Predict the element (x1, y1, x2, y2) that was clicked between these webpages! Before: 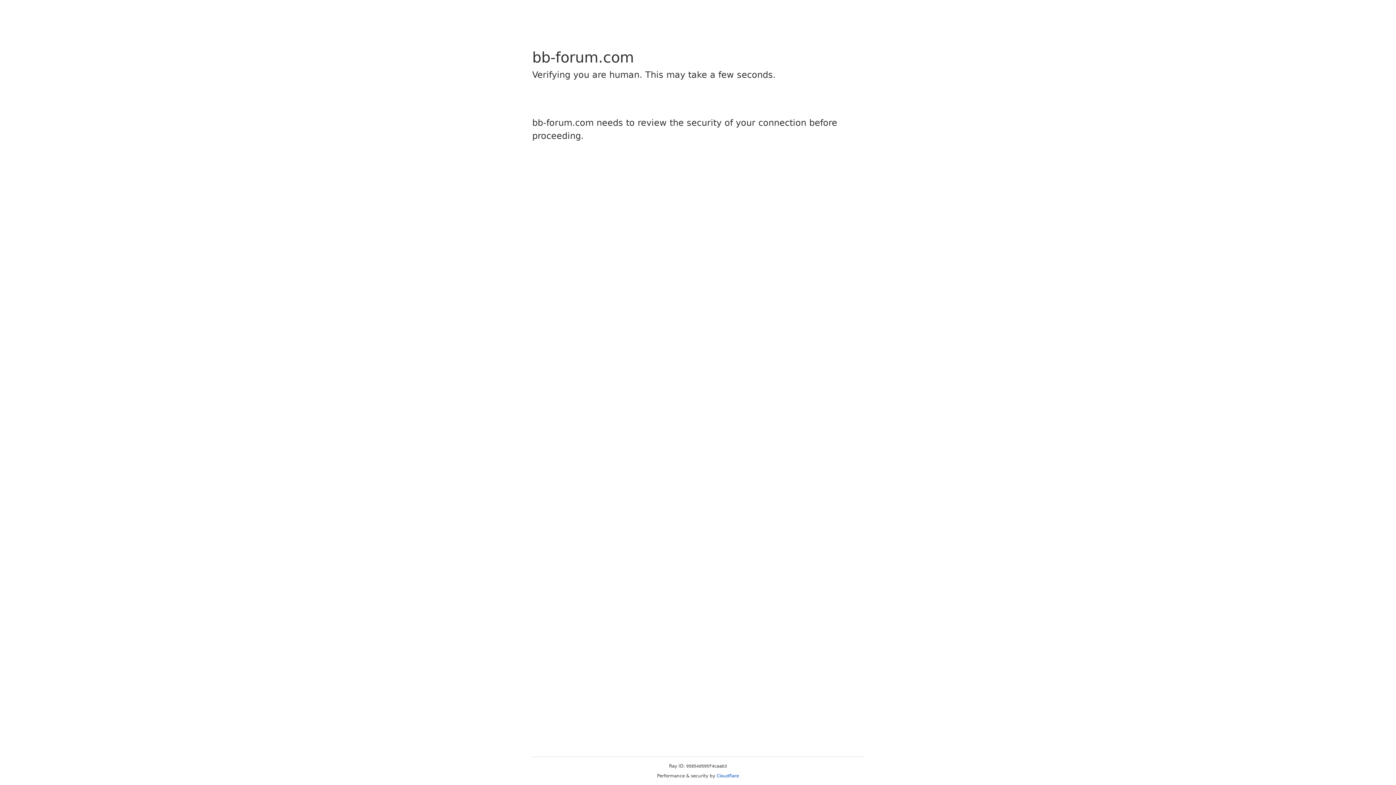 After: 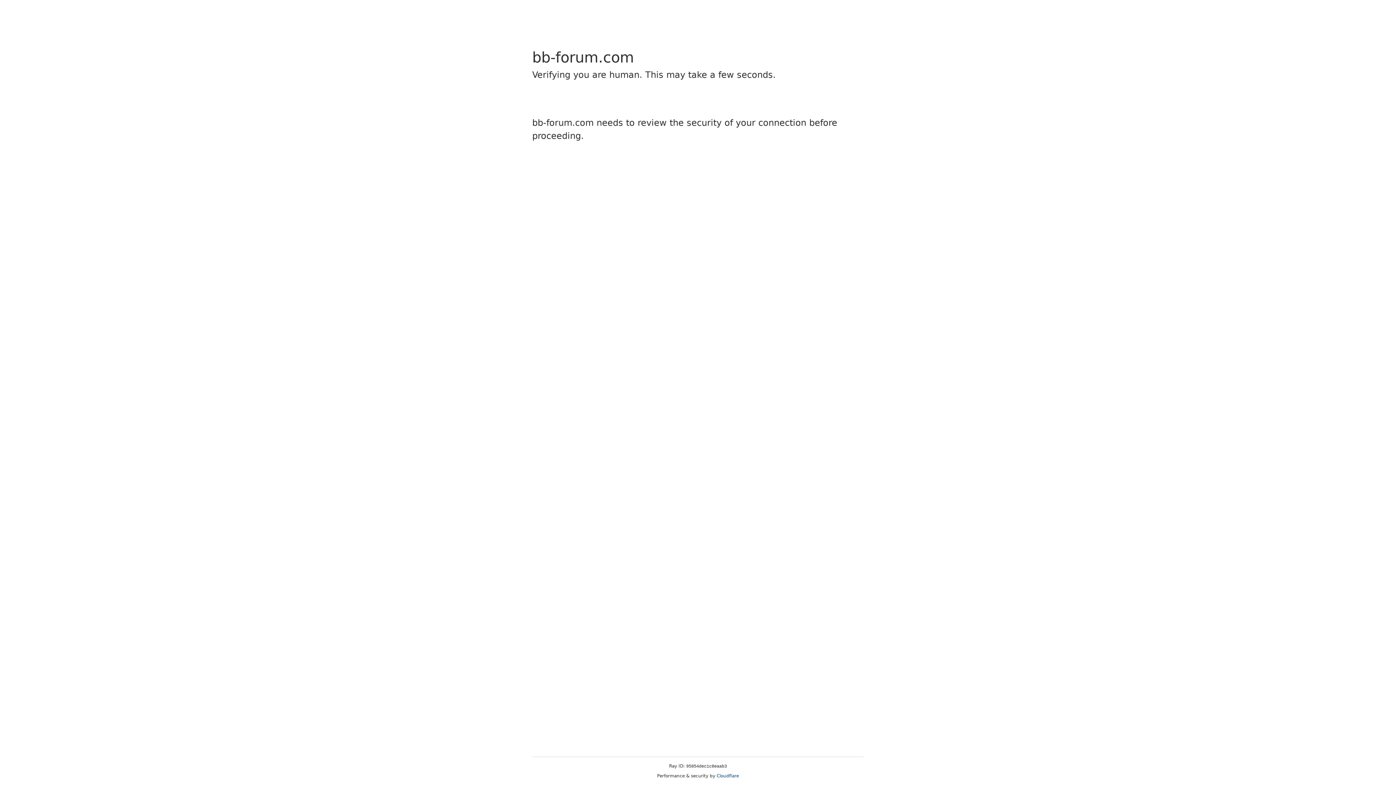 Action: label: Cloudflare bbox: (716, 773, 739, 778)